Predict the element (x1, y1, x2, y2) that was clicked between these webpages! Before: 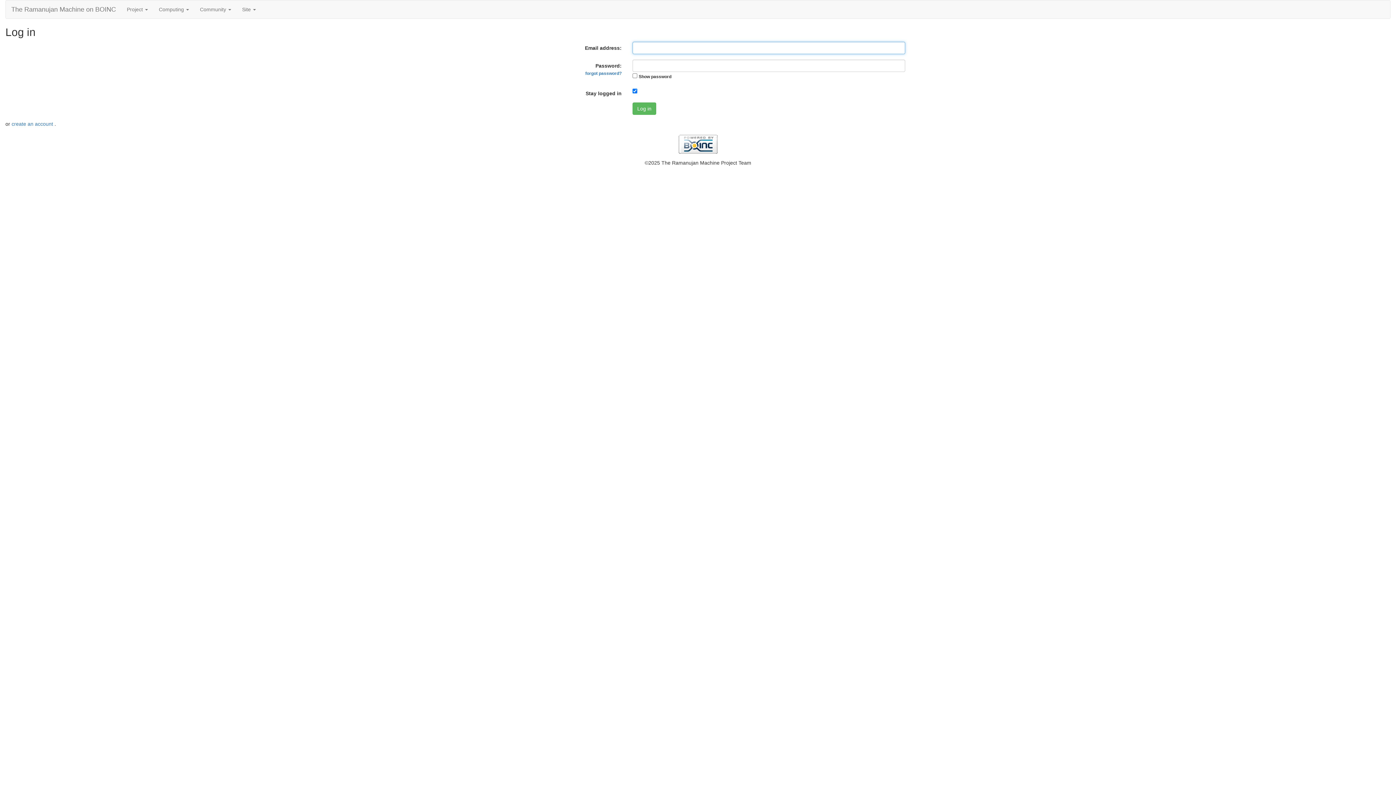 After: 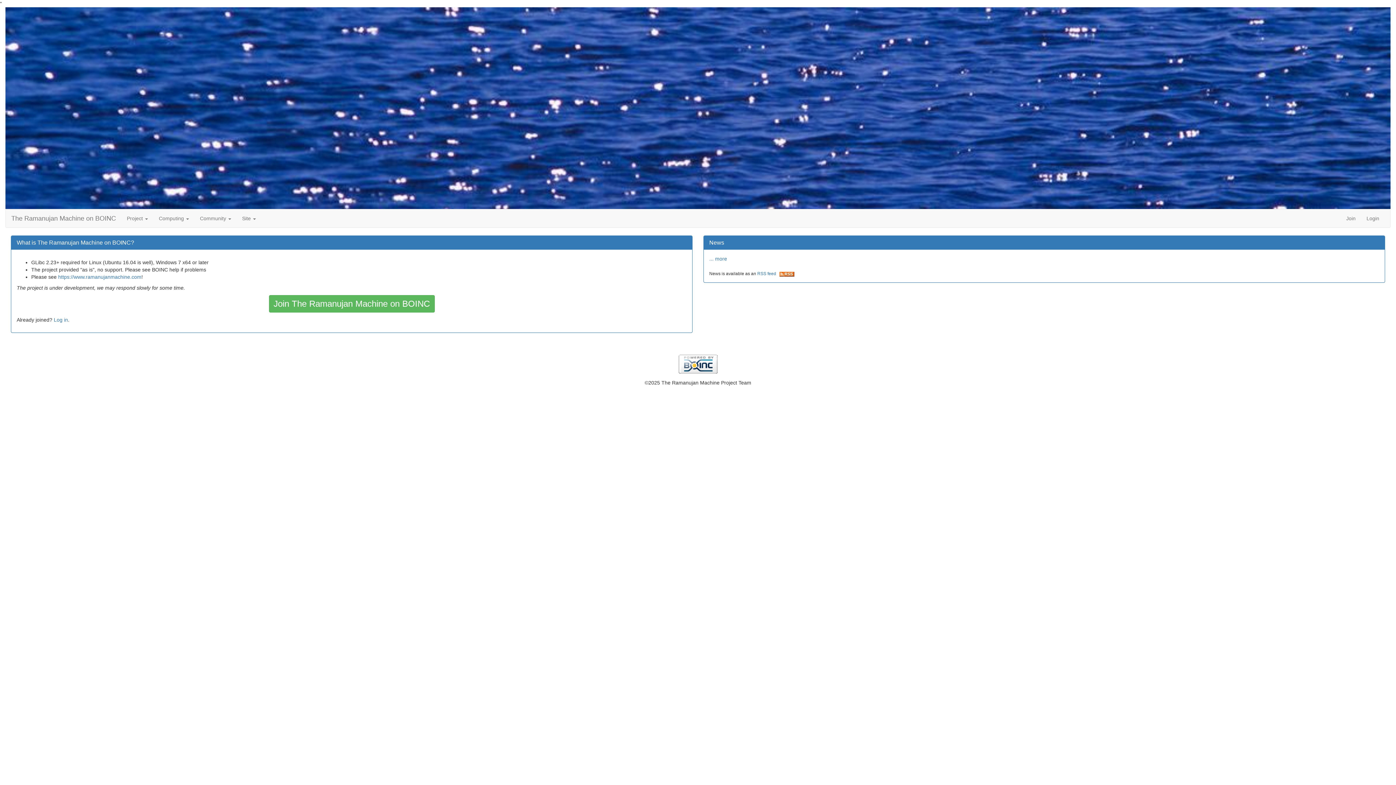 Action: bbox: (5, 0, 121, 18) label: The Ramanujan Machine on BOINC